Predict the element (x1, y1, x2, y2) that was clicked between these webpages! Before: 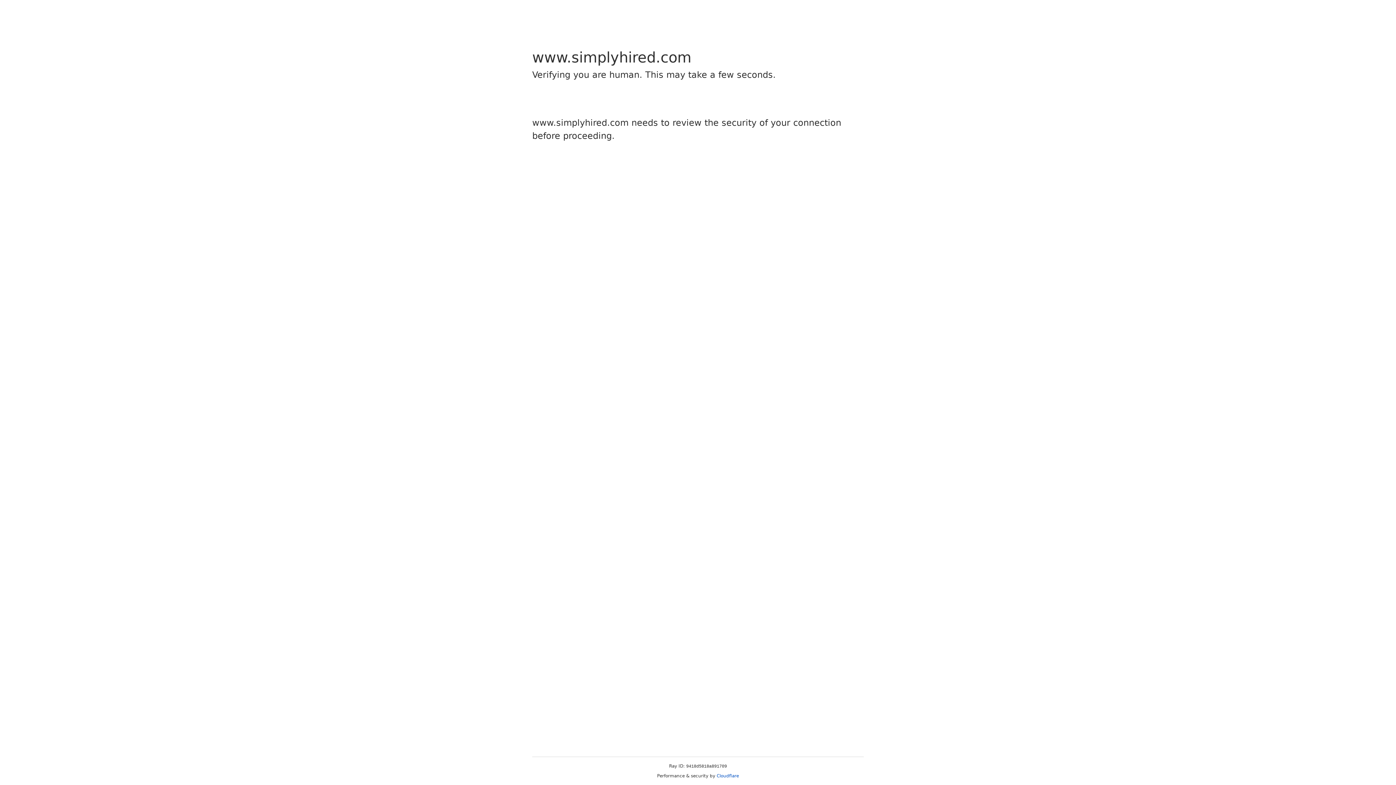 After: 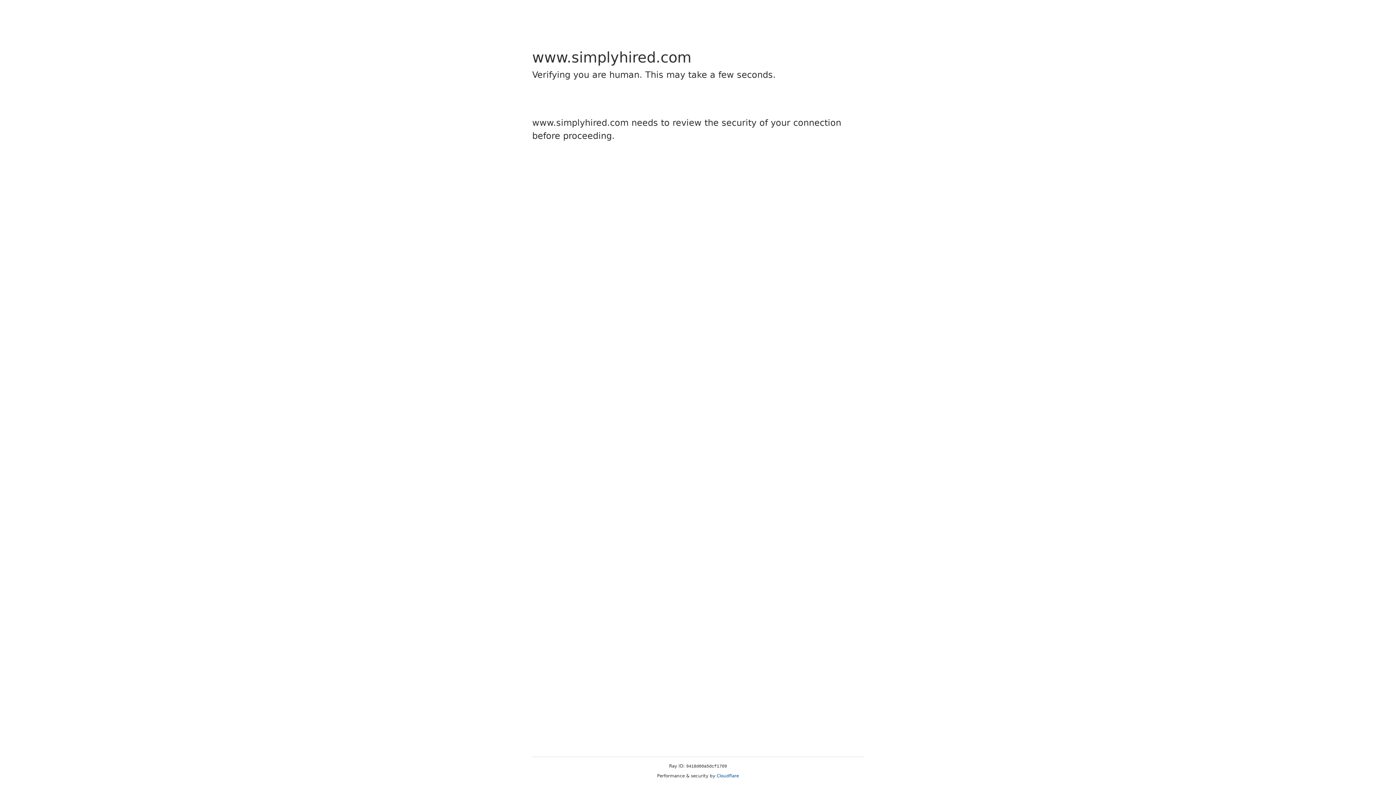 Action: label: Cloudflare bbox: (716, 773, 739, 778)